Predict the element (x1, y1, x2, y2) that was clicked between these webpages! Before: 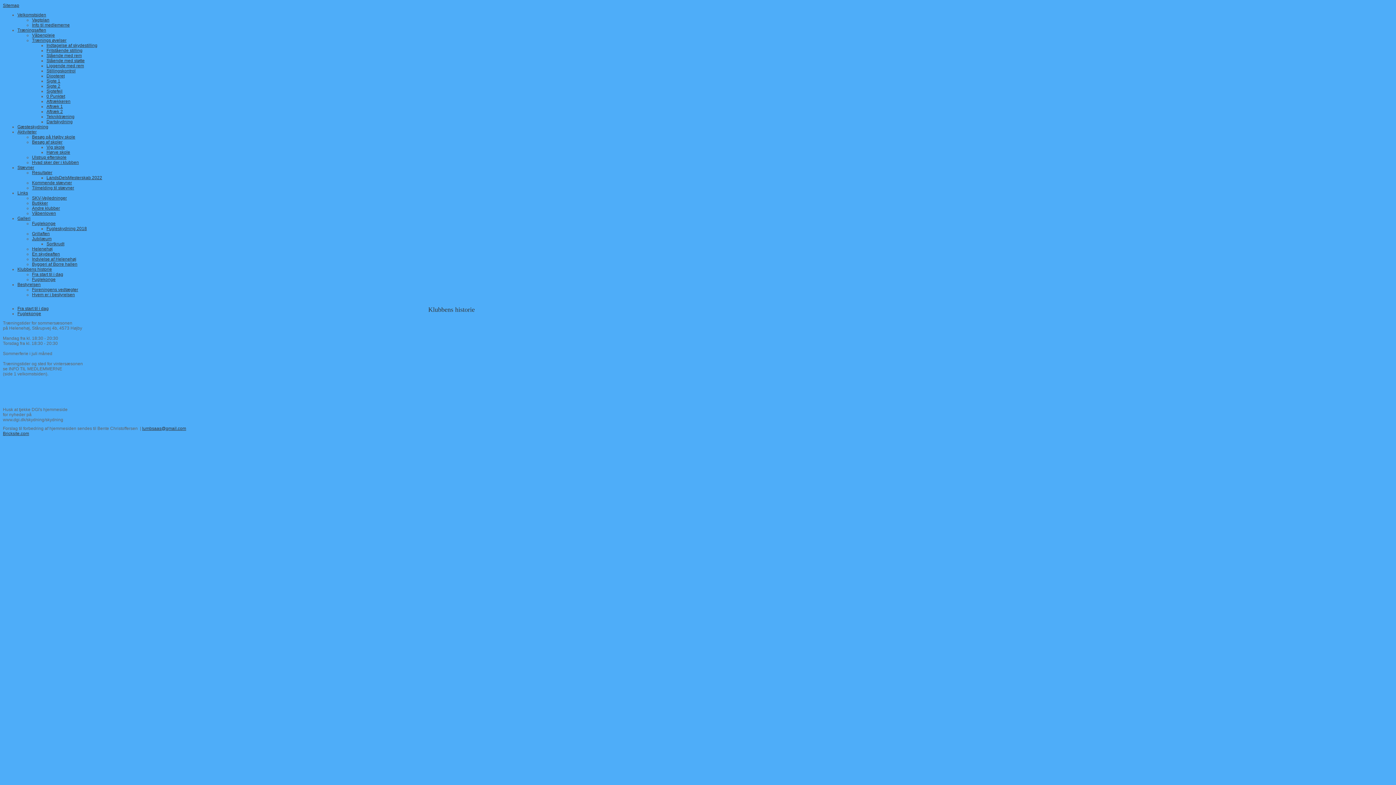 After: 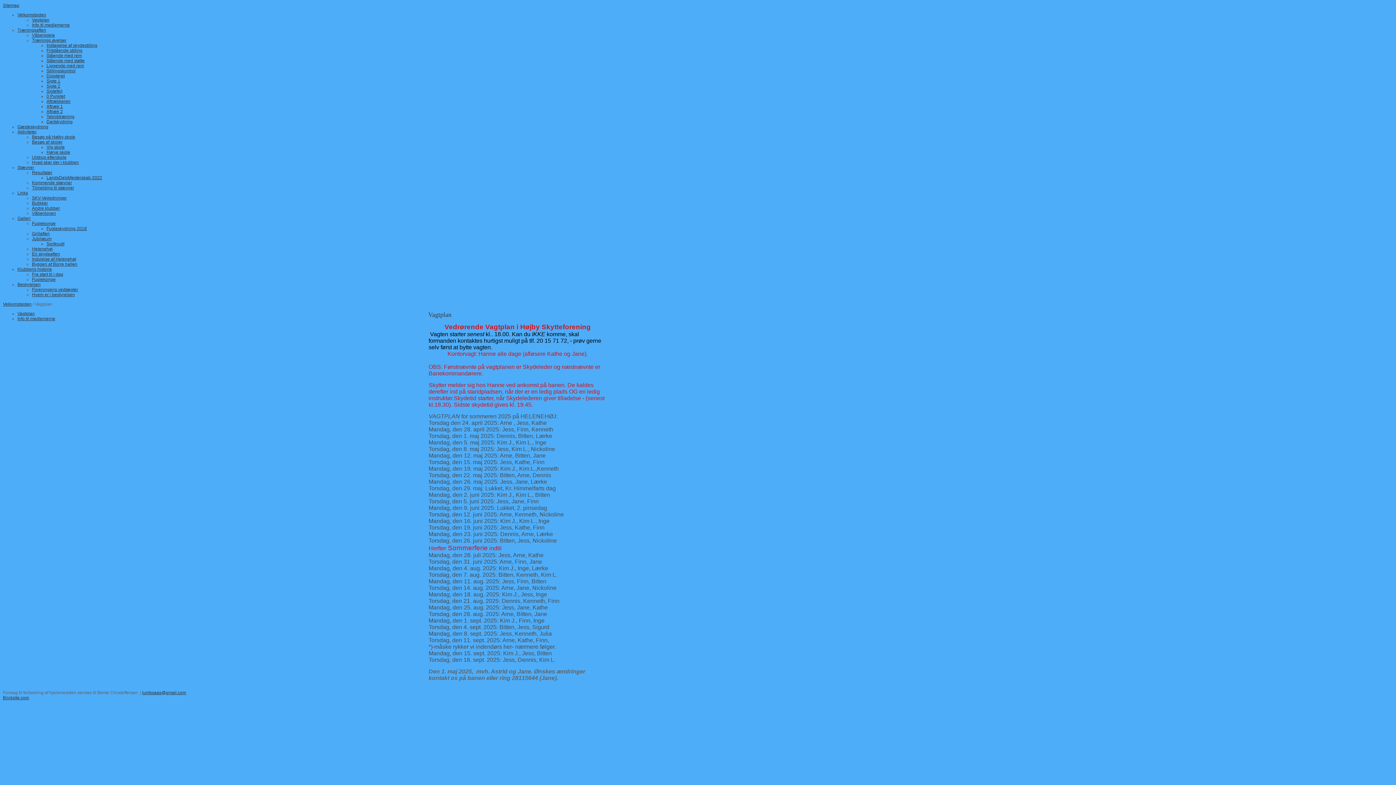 Action: label: Vagtplan bbox: (32, 17, 49, 22)